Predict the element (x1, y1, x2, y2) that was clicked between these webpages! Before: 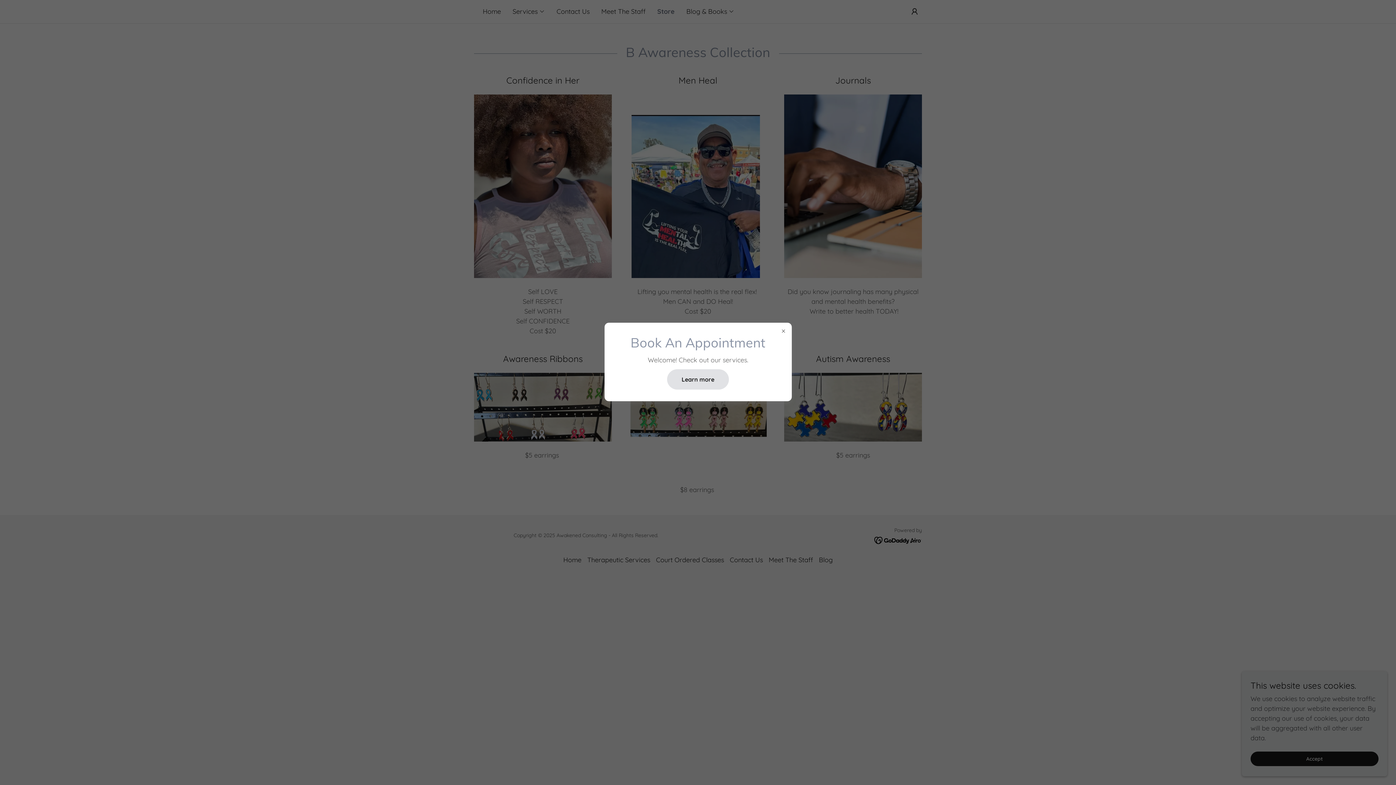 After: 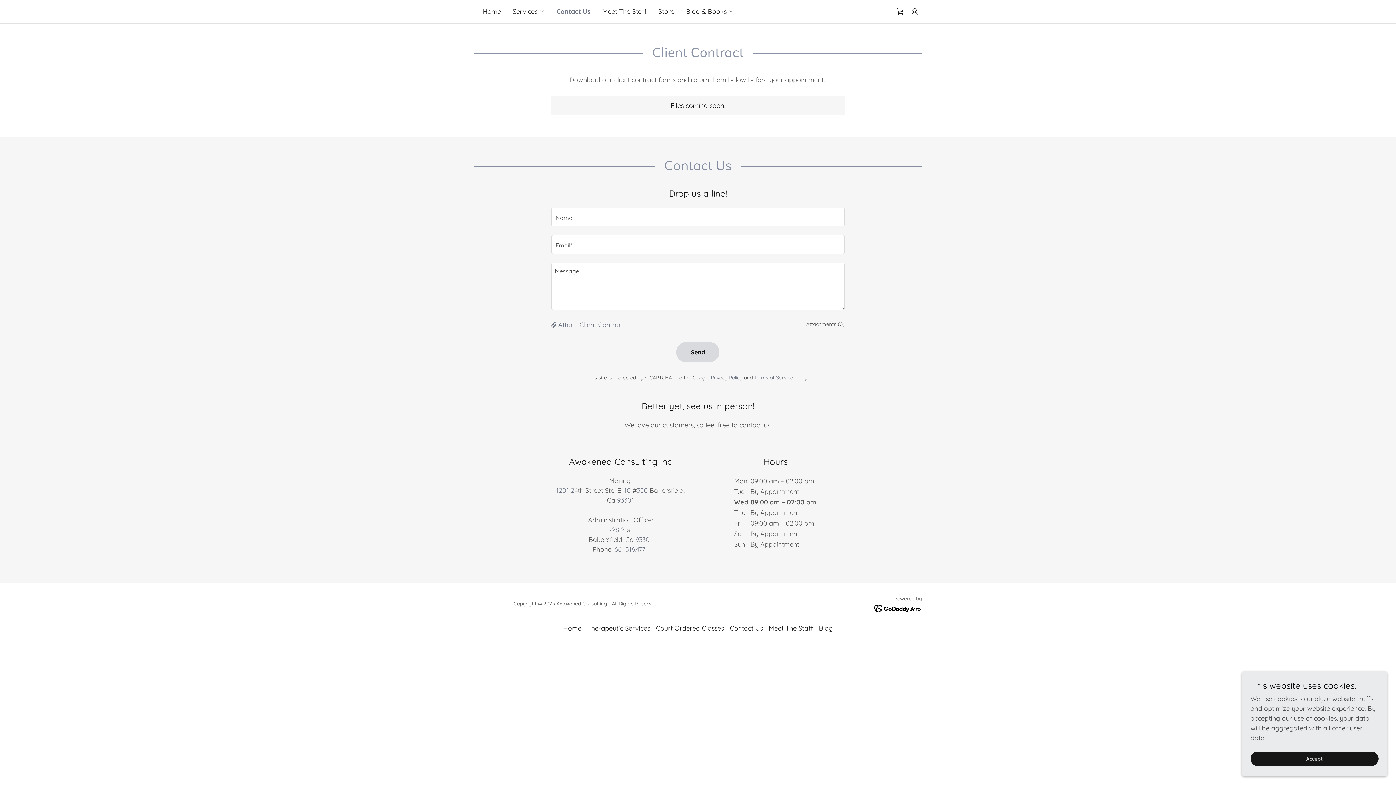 Action: bbox: (667, 369, 729, 389) label: Learn more